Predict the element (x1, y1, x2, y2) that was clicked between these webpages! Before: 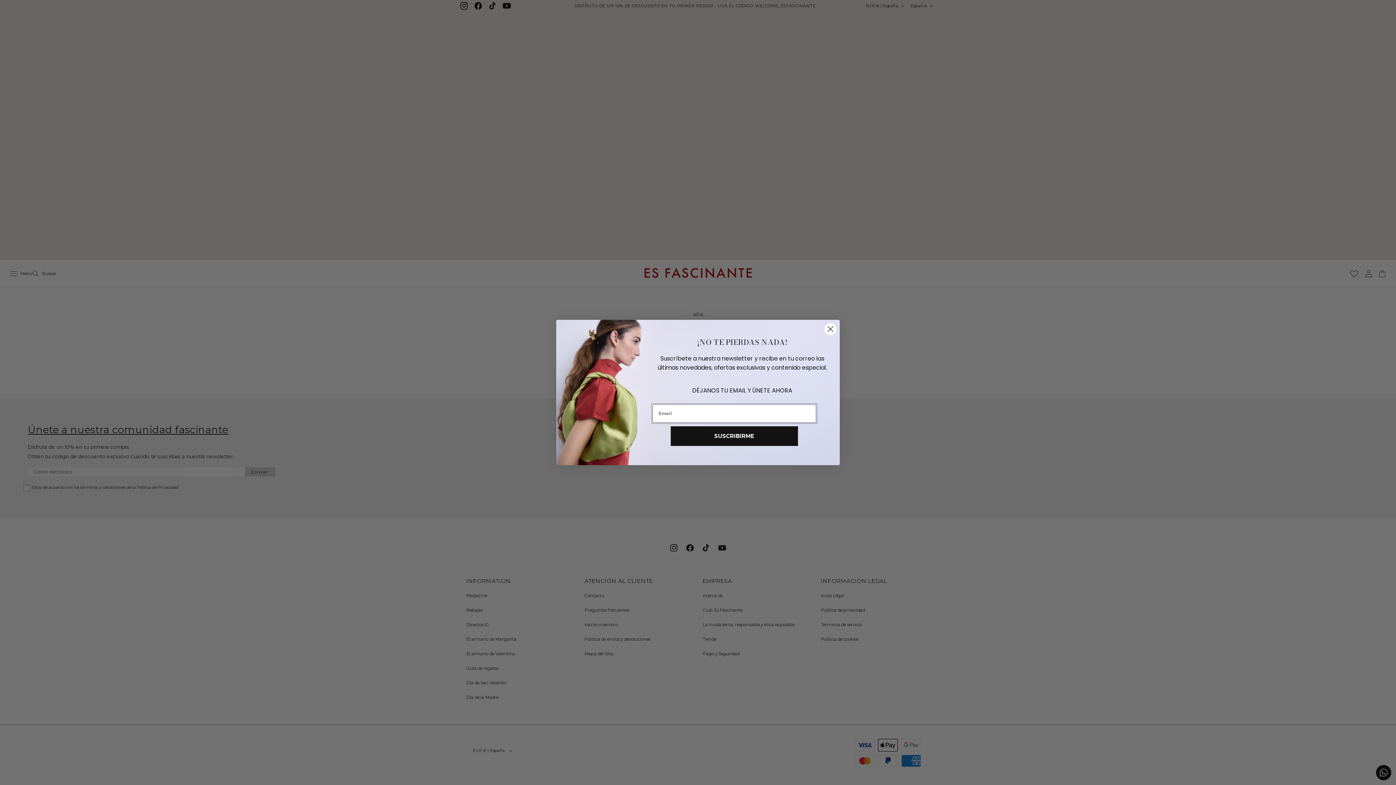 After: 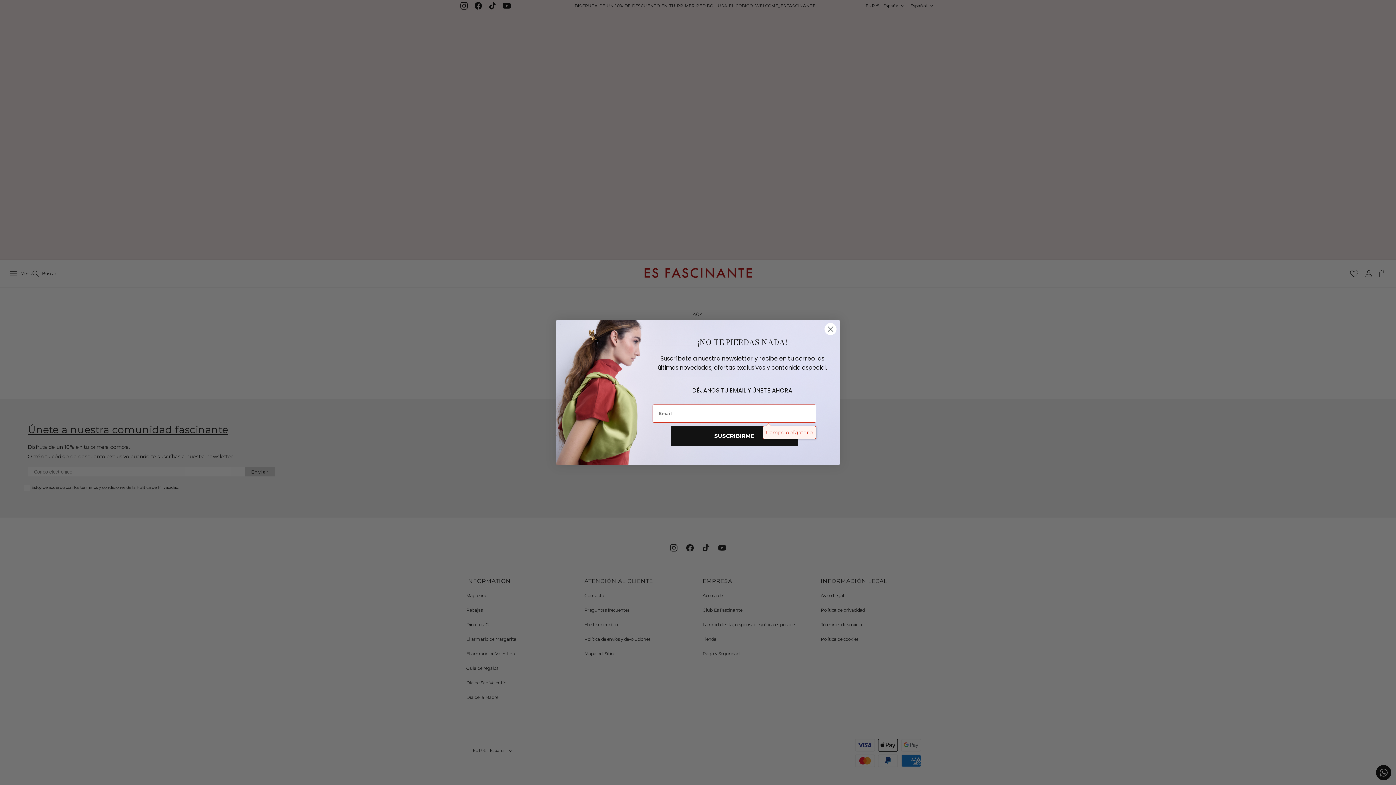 Action: bbox: (670, 426, 798, 446) label: SUSCRIBIRME